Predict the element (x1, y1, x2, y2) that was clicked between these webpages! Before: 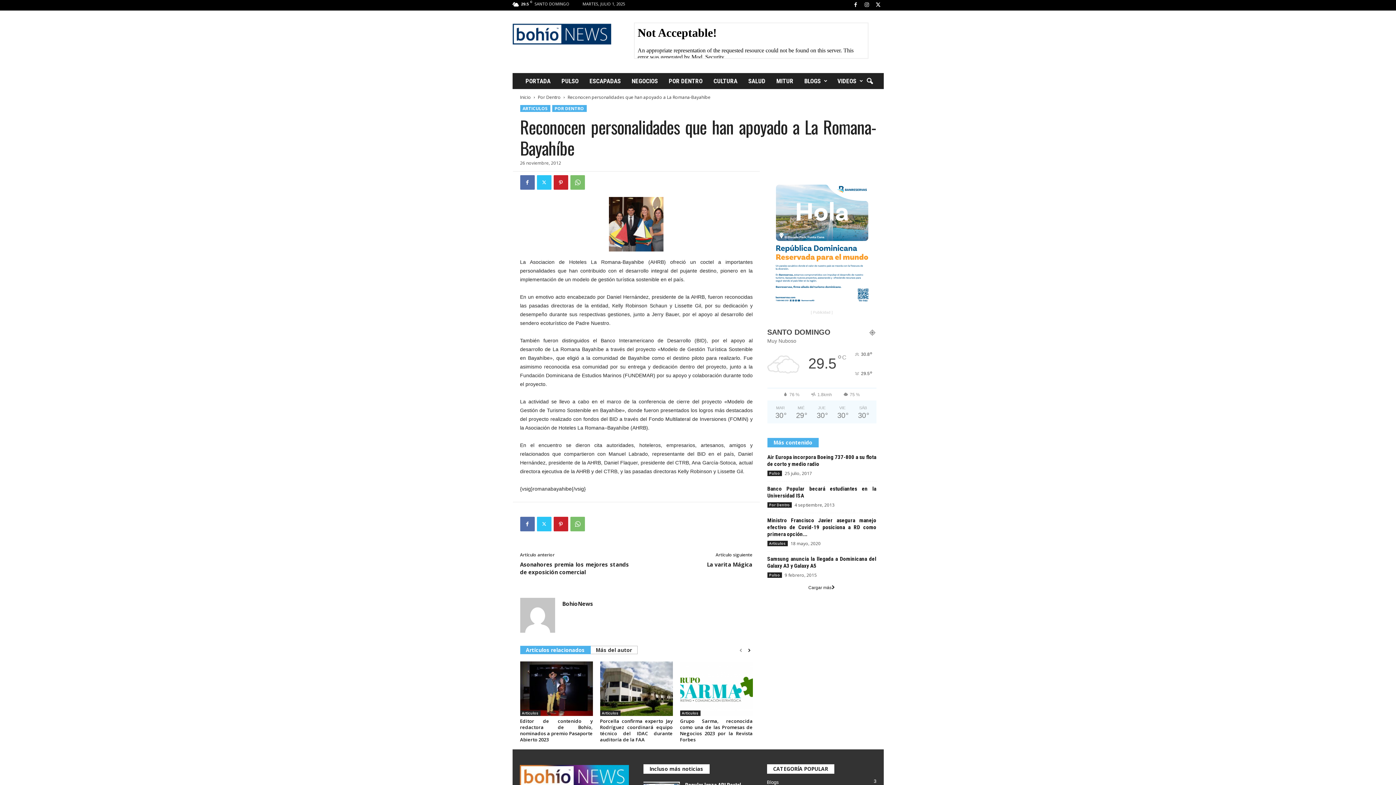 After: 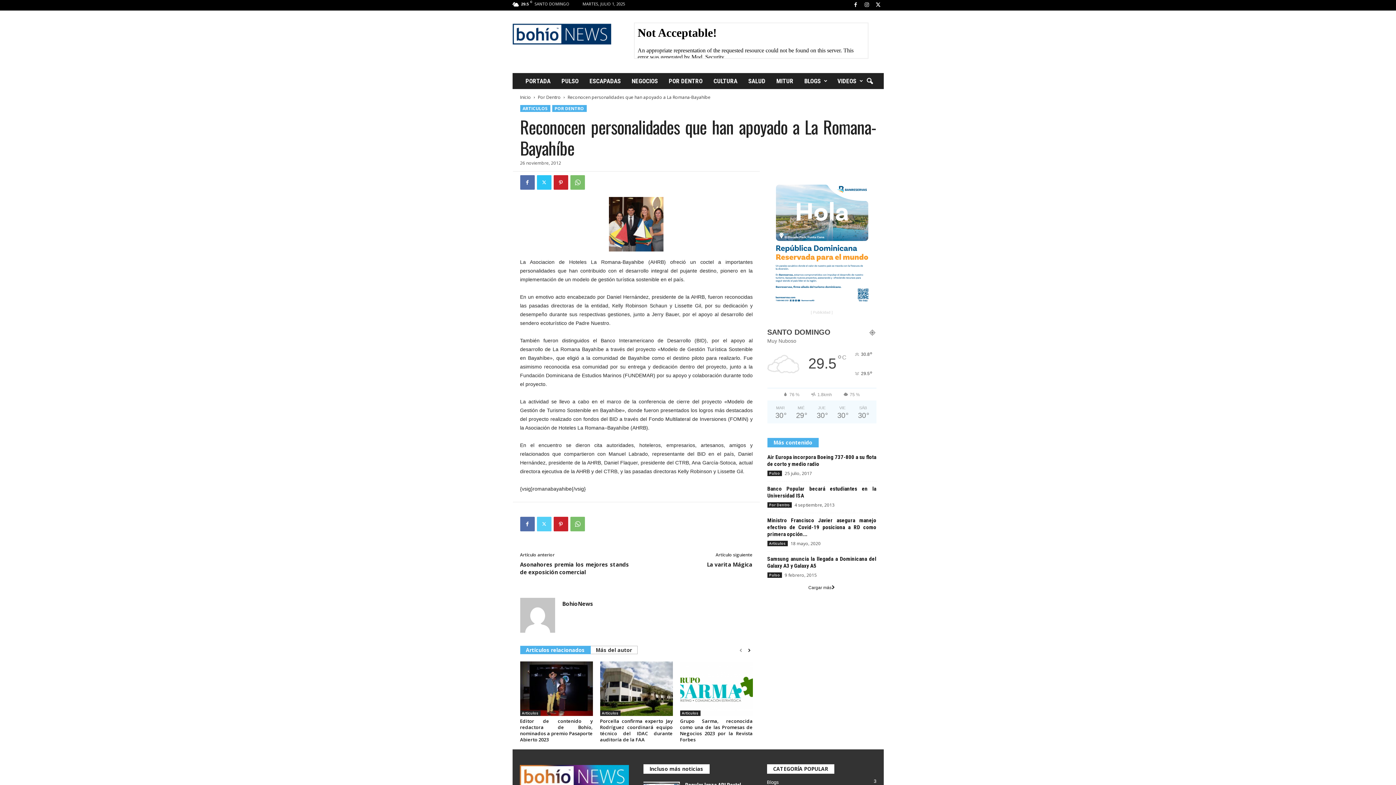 Action: bbox: (536, 517, 551, 531)